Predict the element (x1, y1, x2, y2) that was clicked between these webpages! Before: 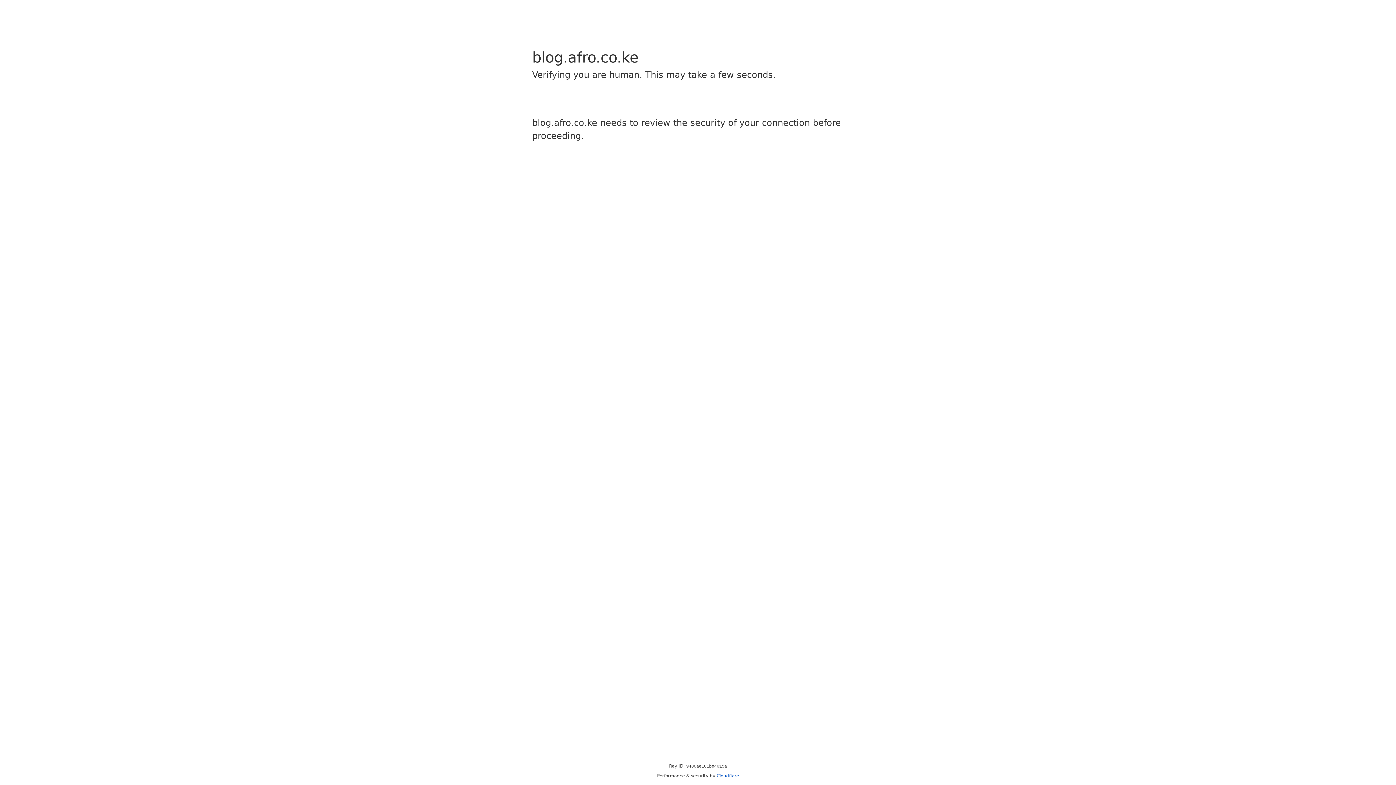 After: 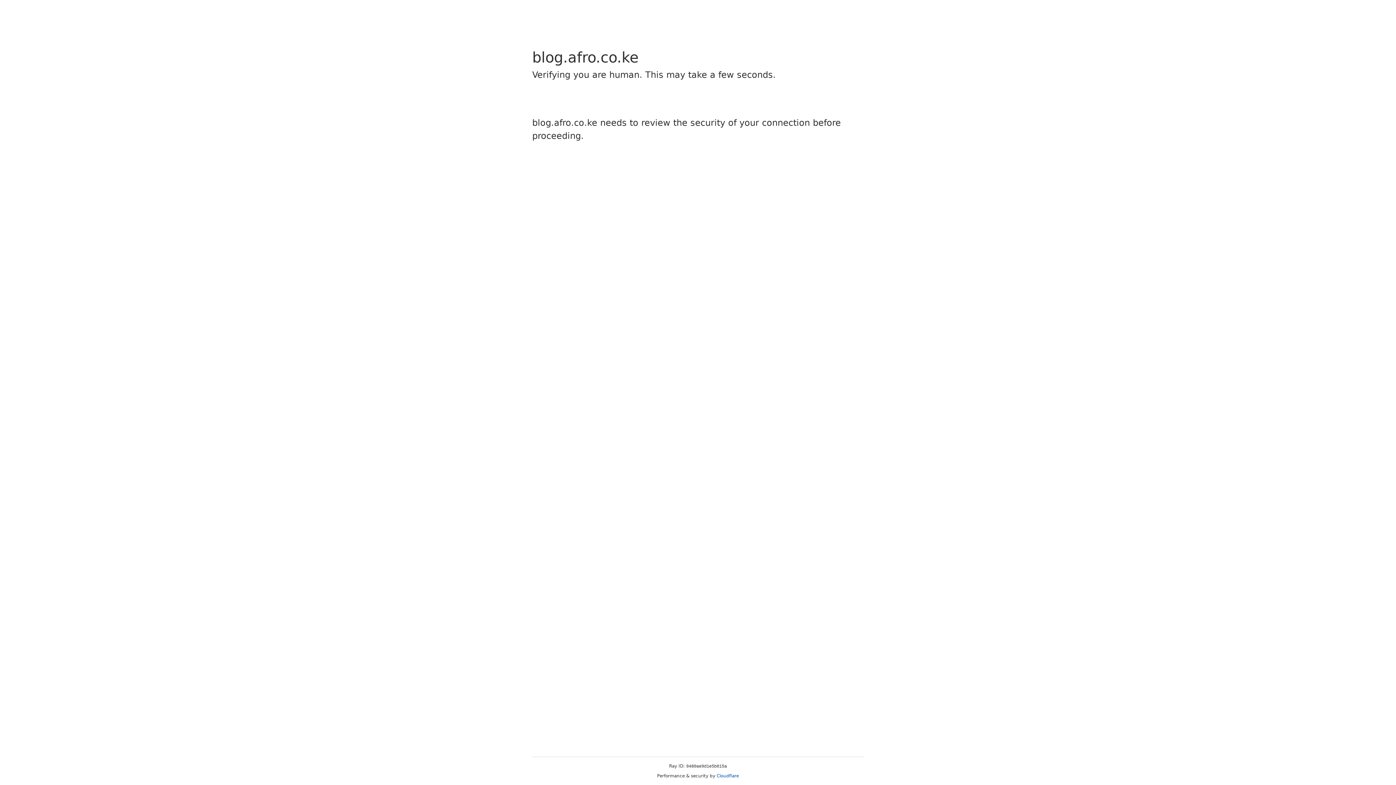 Action: bbox: (716, 773, 739, 778) label: Cloudflare